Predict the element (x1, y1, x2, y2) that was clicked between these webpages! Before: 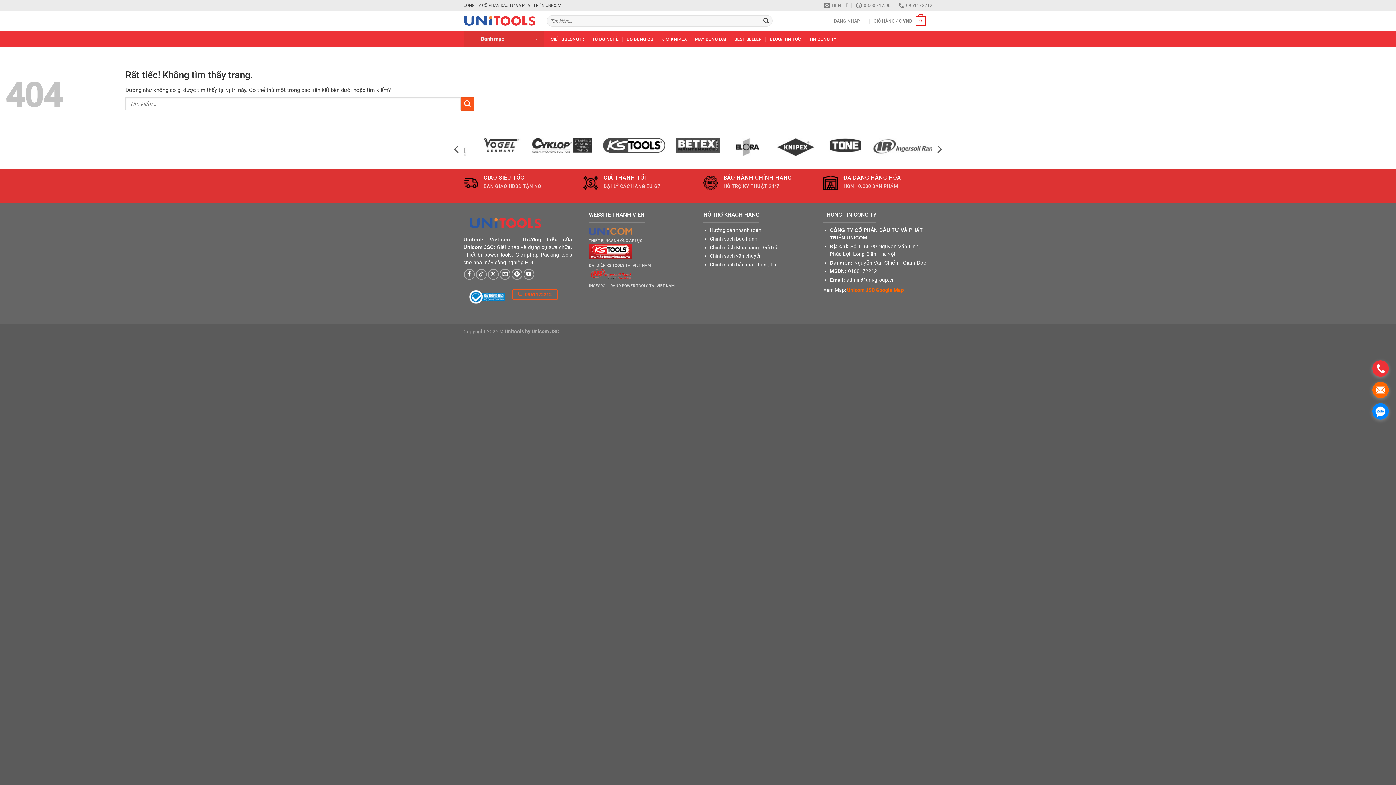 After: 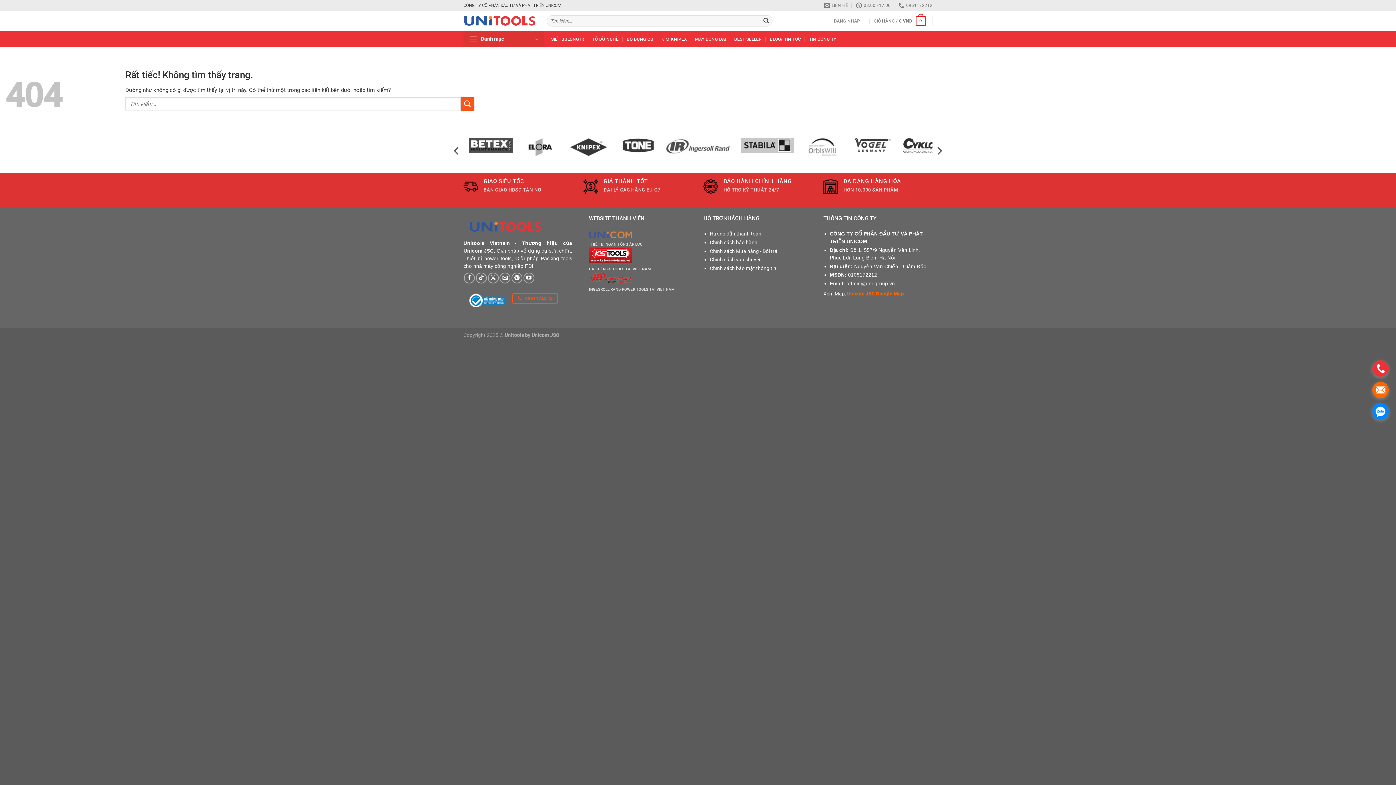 Action: label: External bbox: (1372, 403, 1389, 419)